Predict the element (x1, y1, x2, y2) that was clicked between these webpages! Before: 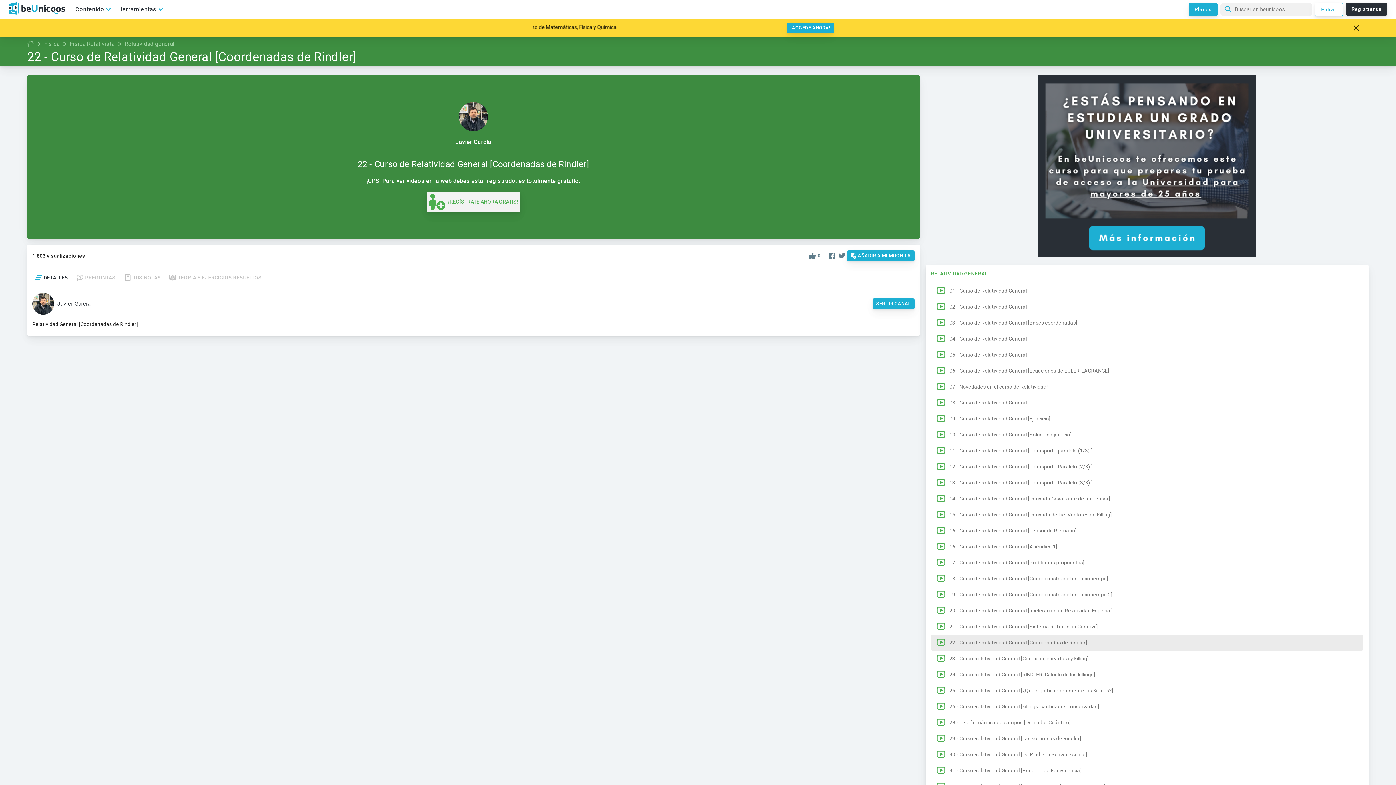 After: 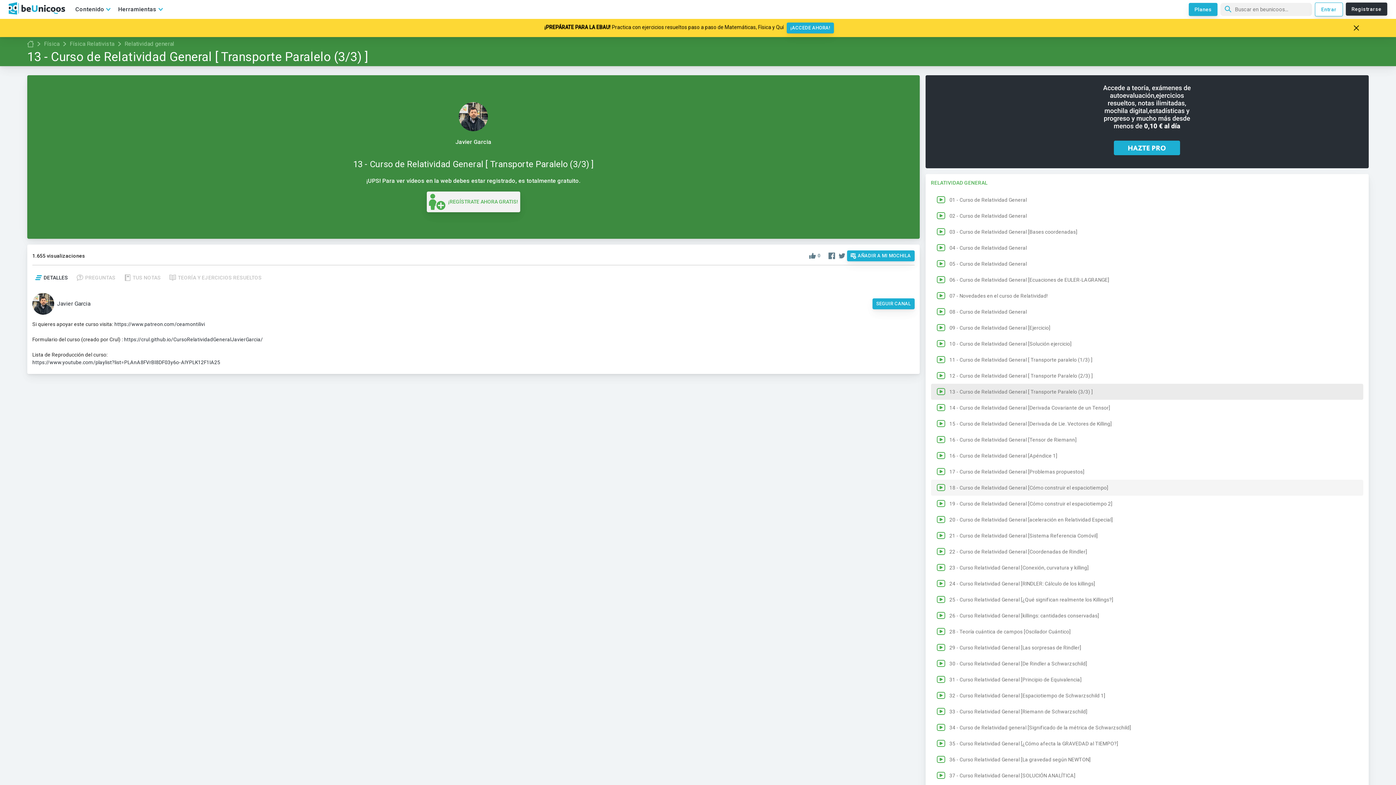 Action: label: 13 - Curso de Relatividad General [ Transporte Paralelo (3/3) ] bbox: (931, 474, 1363, 490)